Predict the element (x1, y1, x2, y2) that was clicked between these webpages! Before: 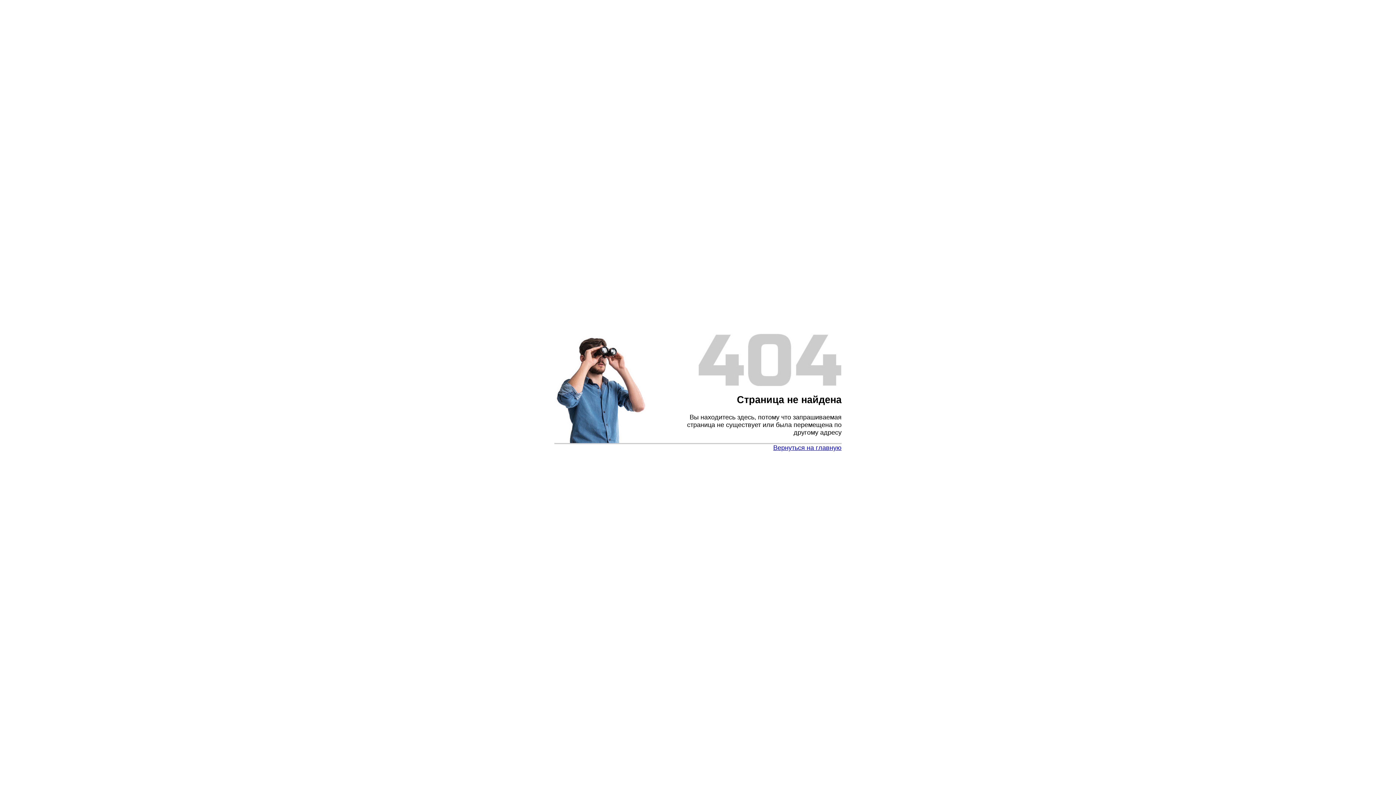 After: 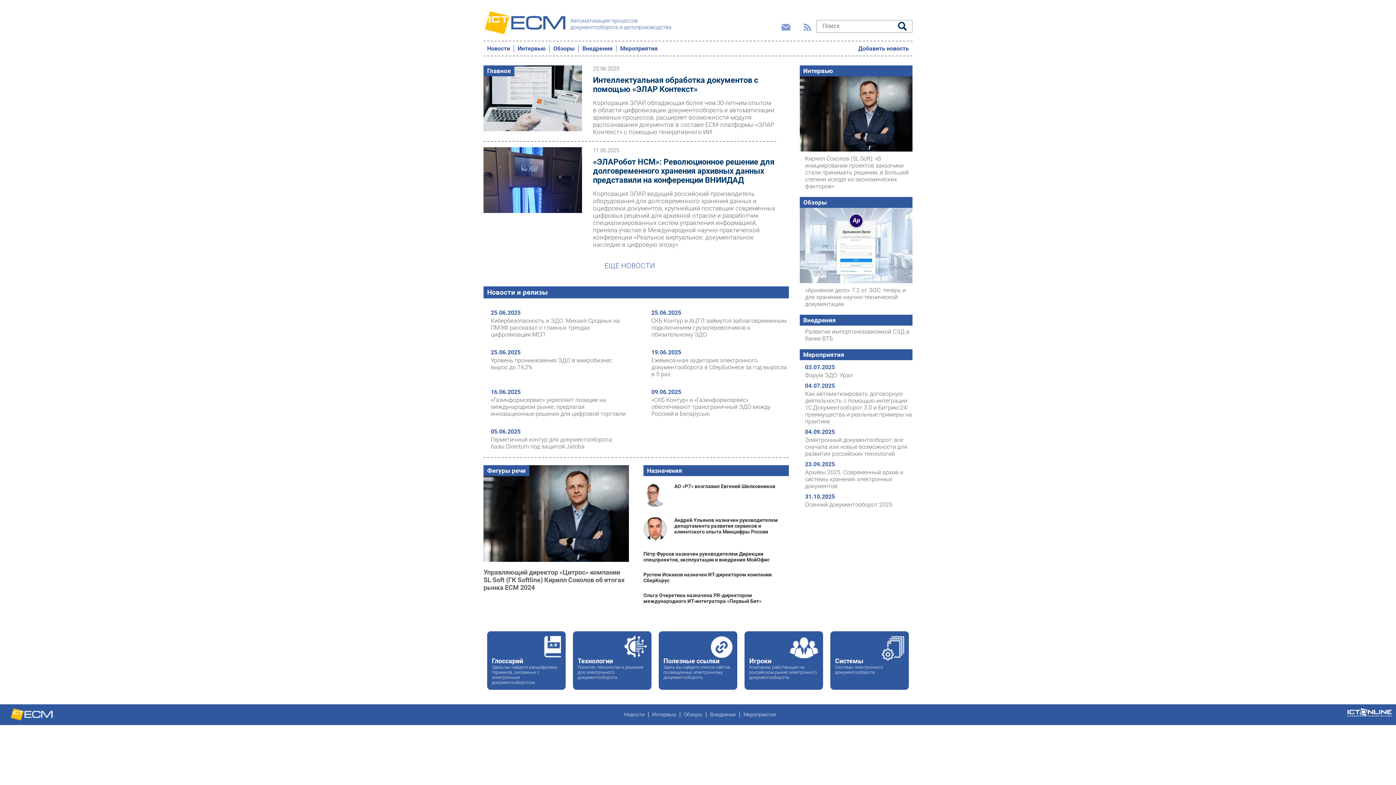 Action: bbox: (773, 444, 841, 451) label: Вернуться на главную